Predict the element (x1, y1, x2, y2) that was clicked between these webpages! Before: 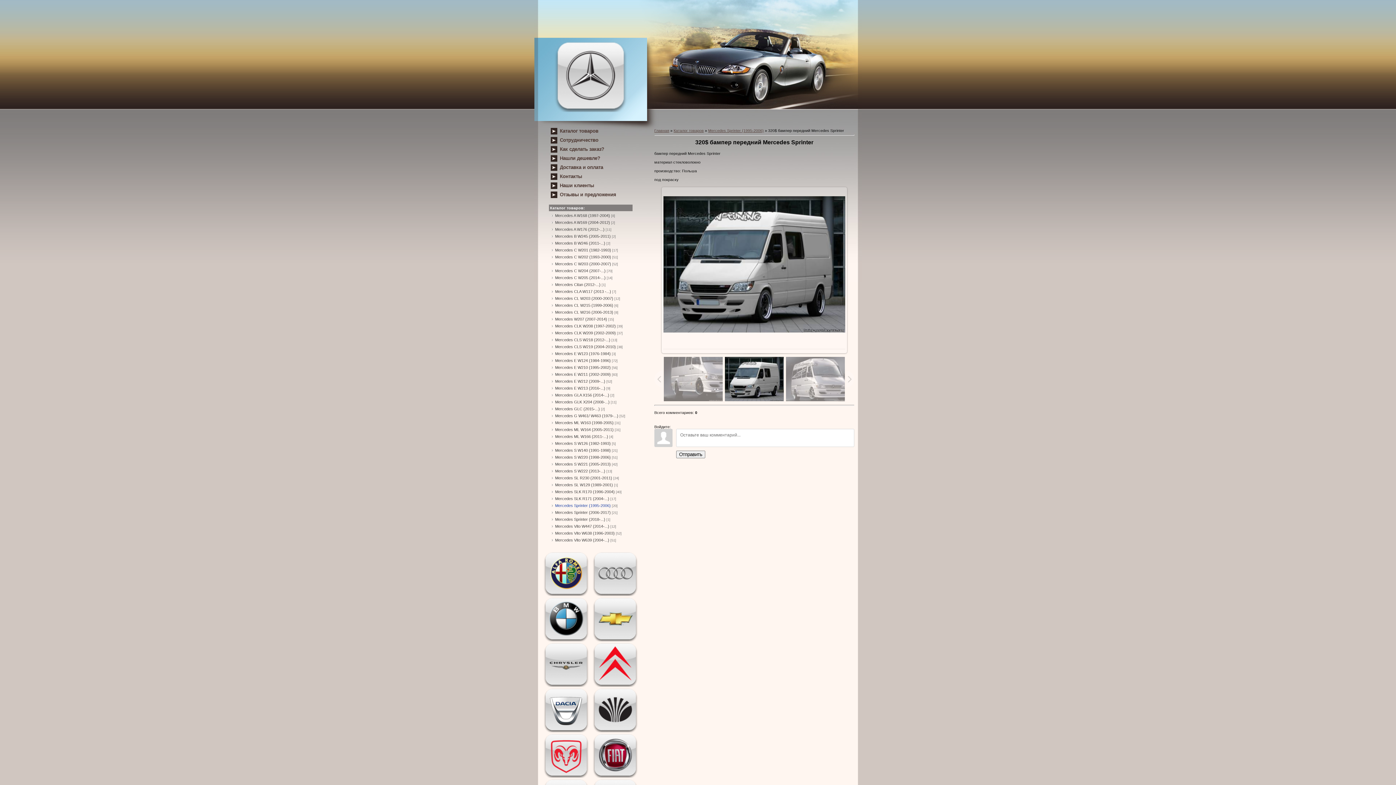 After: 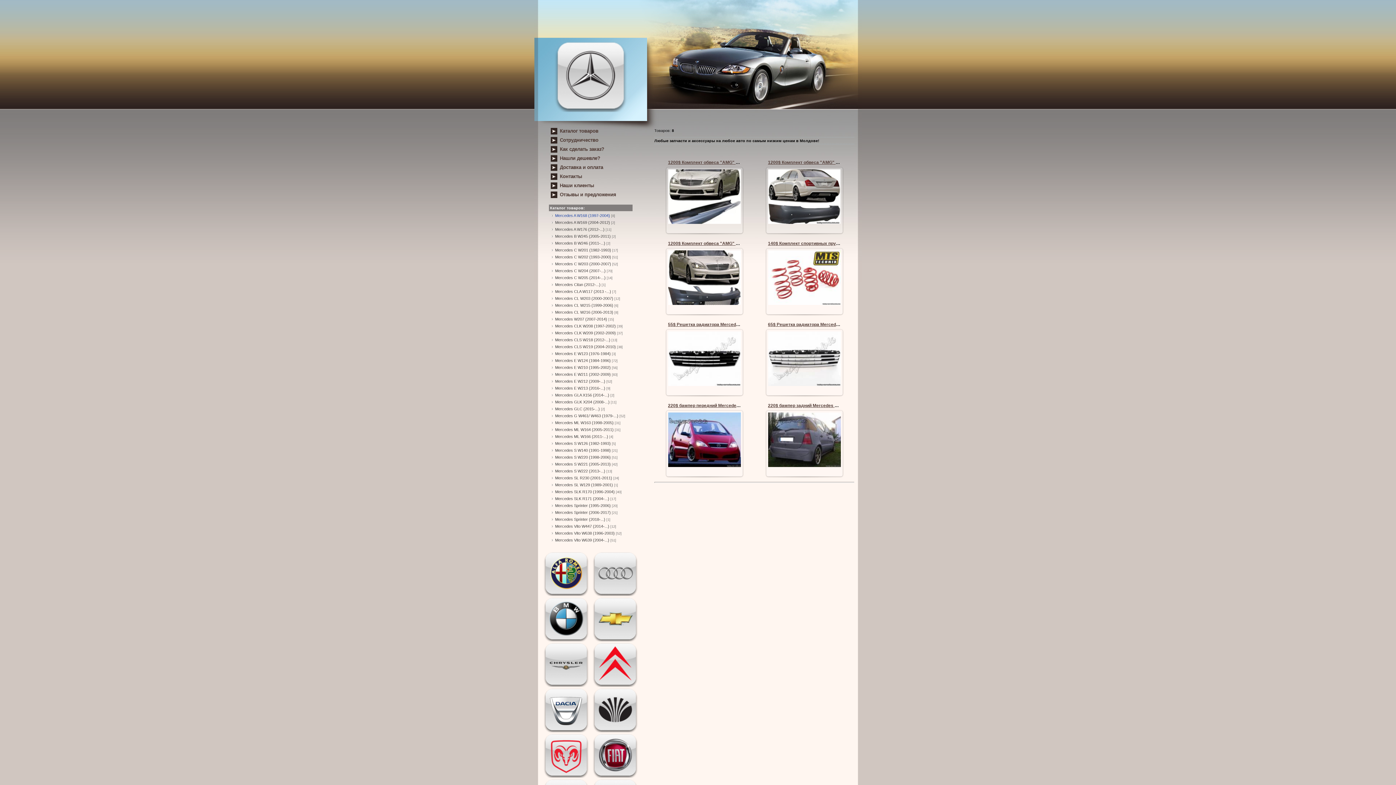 Action: label: Mercedes A W168 (1997-2004) bbox: (555, 213, 610, 217)